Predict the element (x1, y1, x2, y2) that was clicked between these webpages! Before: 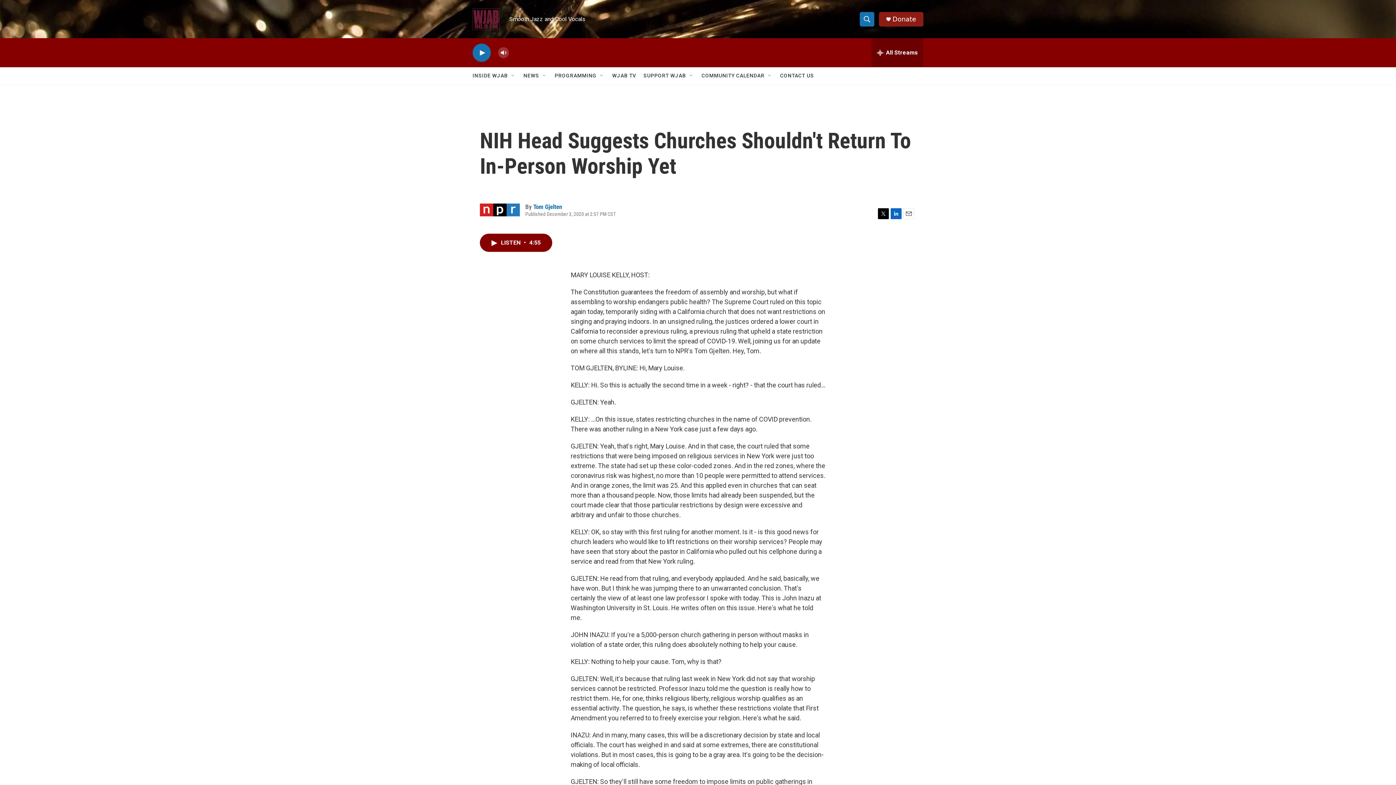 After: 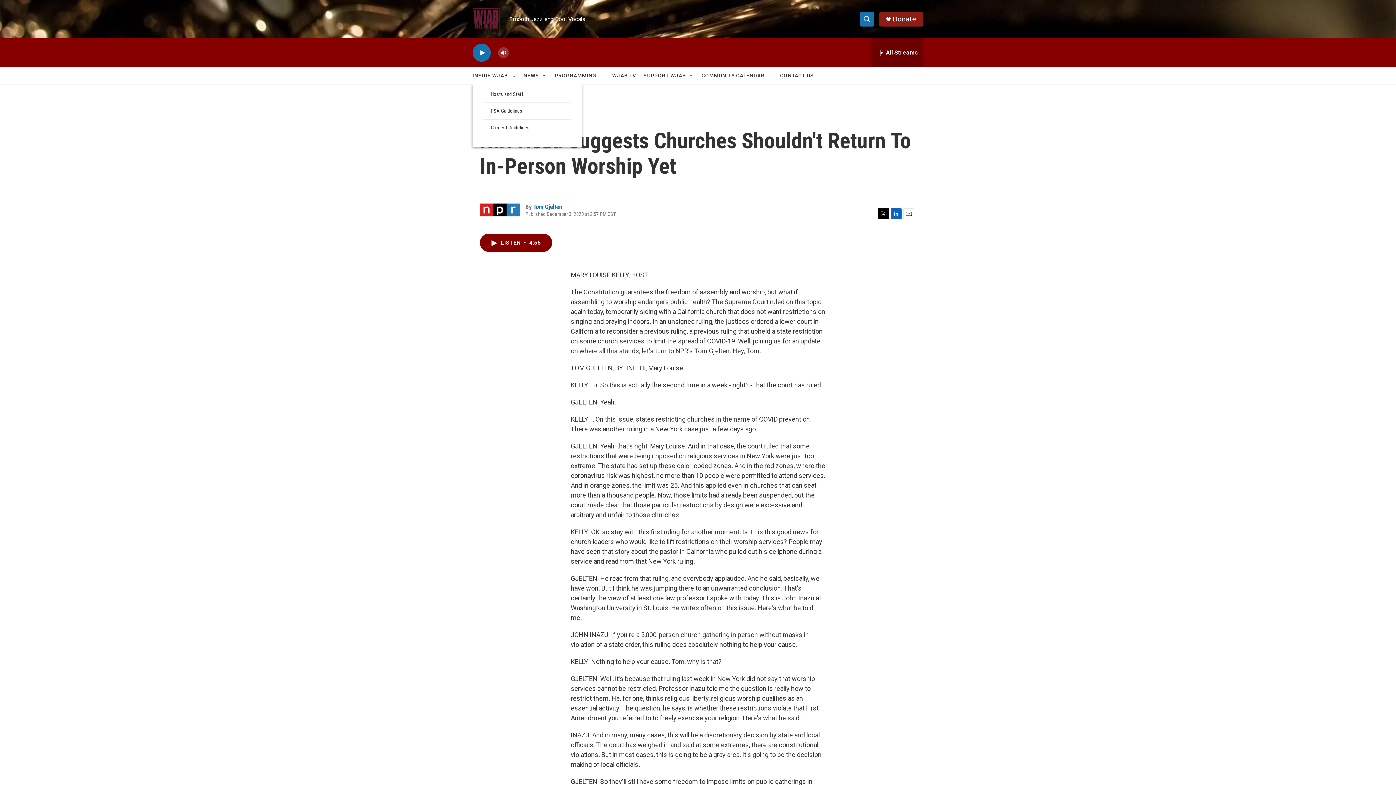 Action: bbox: (510, 72, 516, 78) label: Open Sub Navigation